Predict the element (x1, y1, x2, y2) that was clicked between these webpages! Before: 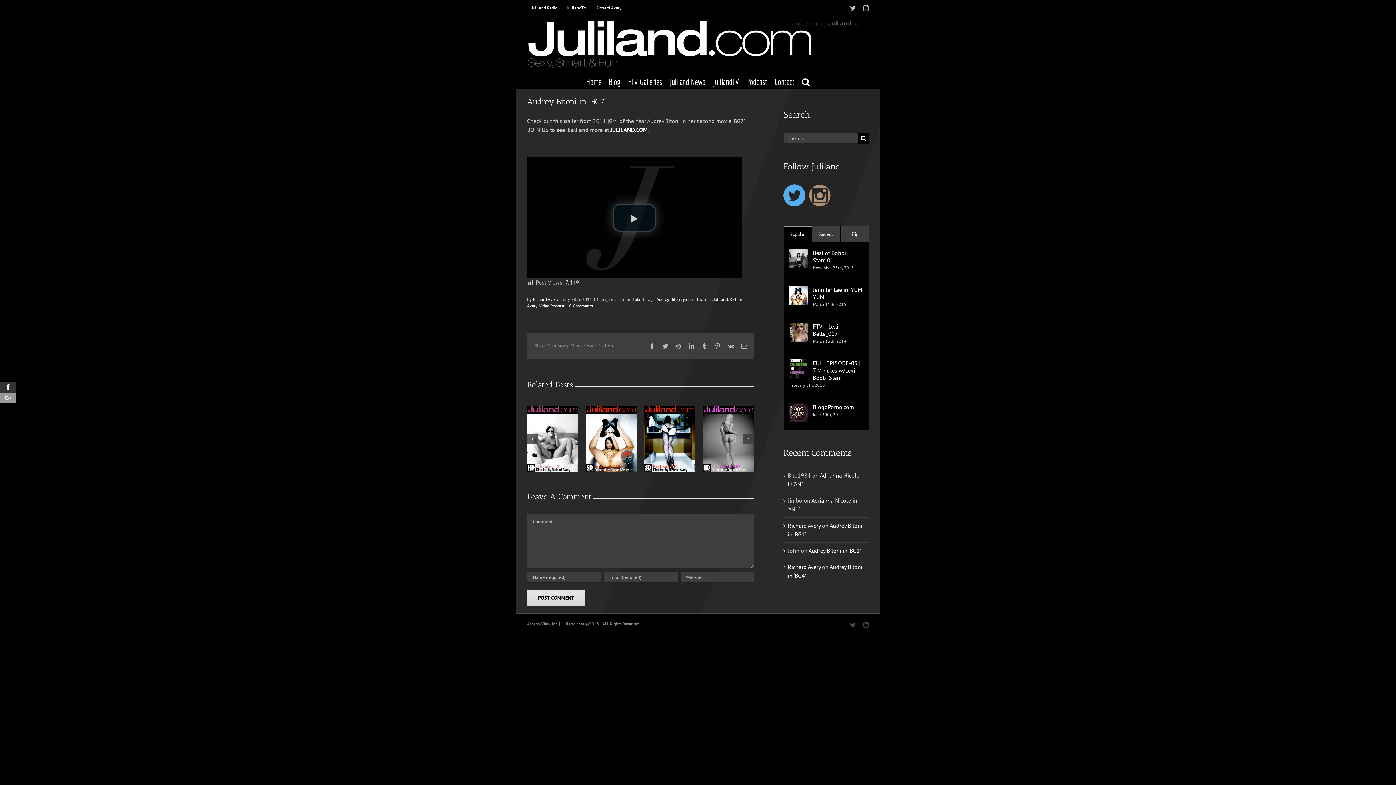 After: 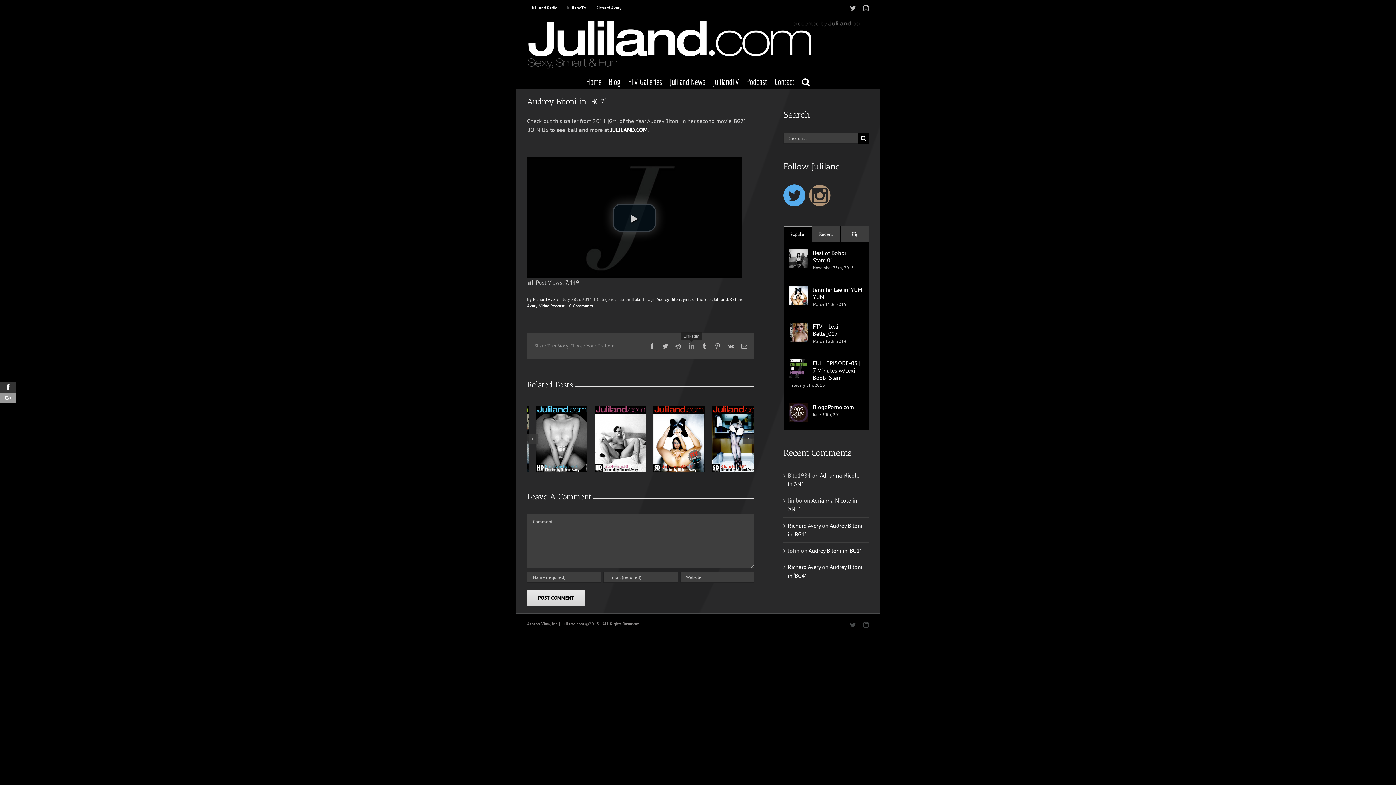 Action: bbox: (688, 343, 694, 349) label: LinkedIn